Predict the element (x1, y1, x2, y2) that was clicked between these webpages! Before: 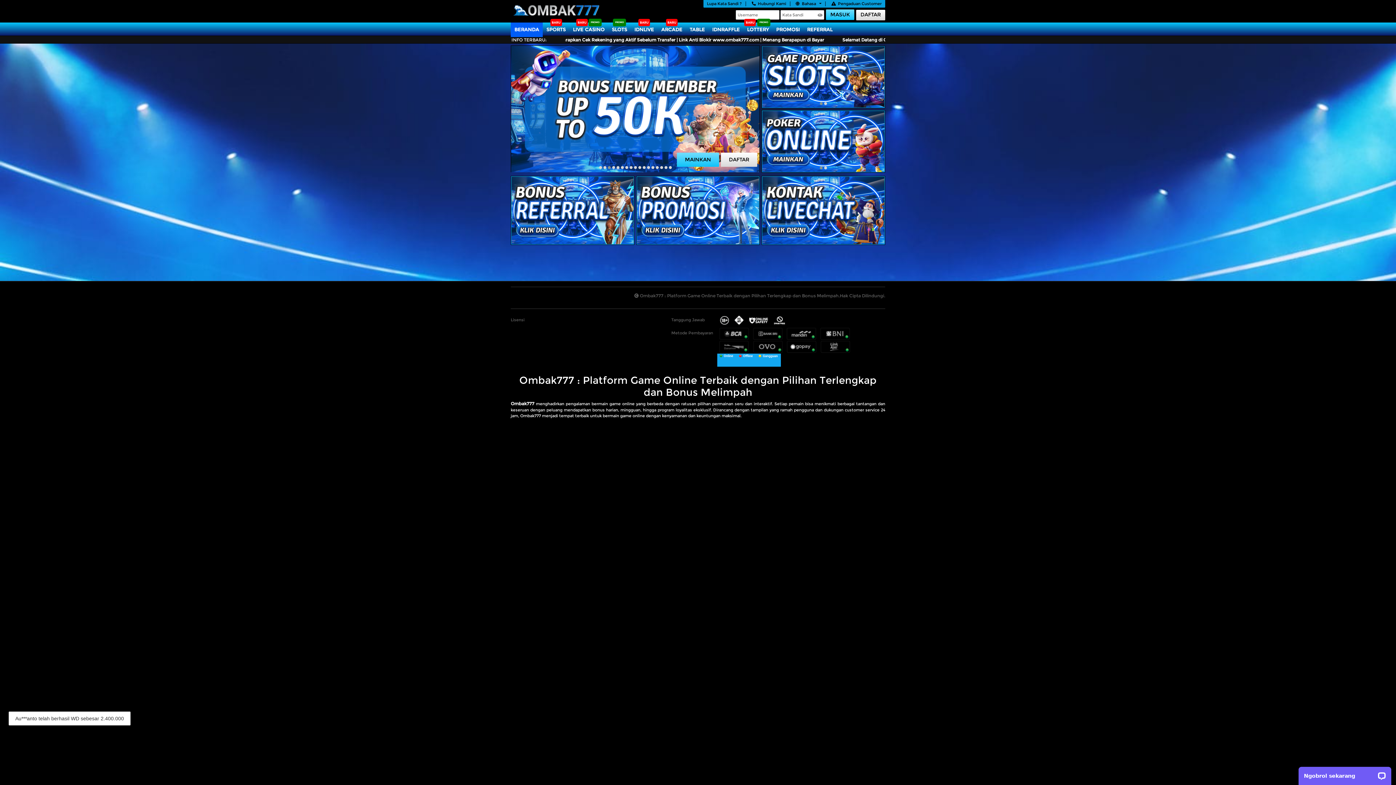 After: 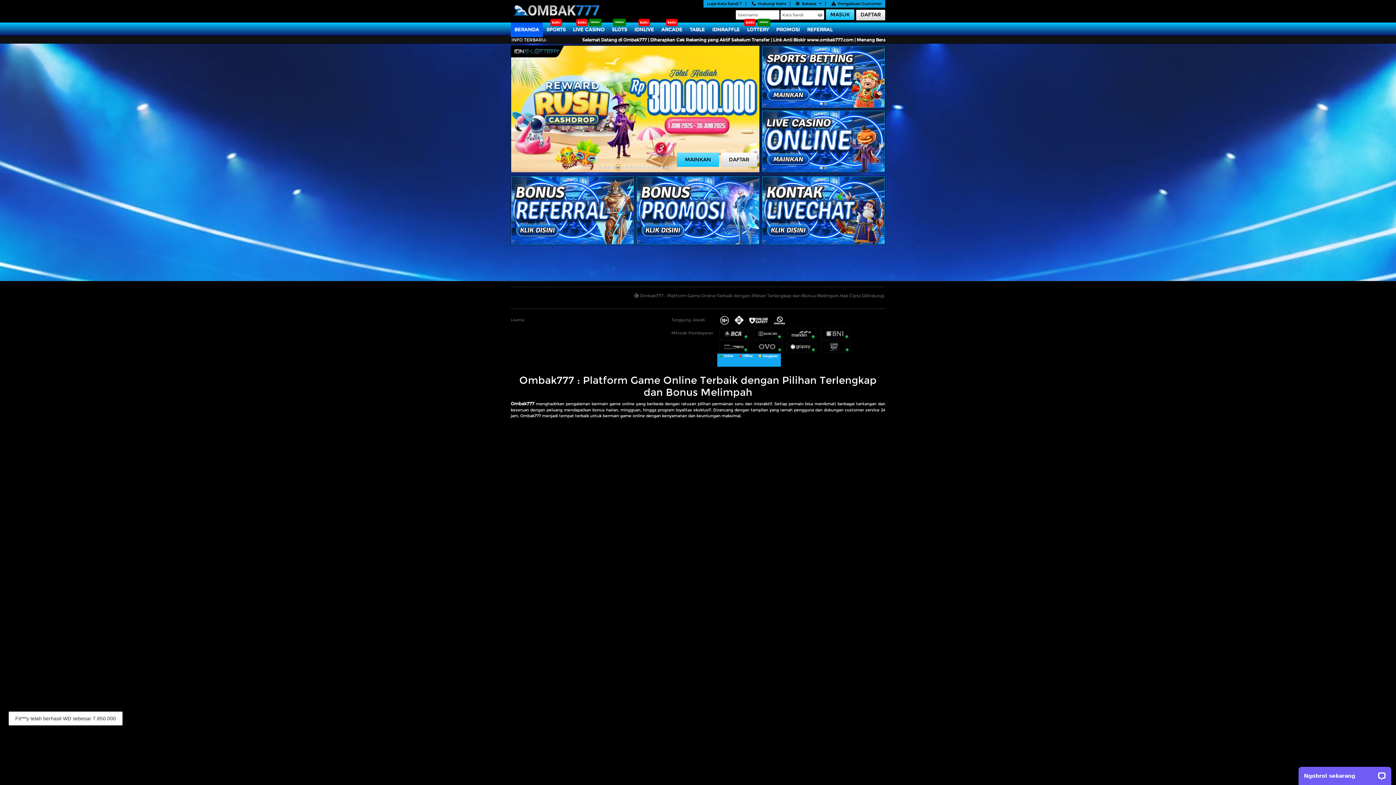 Action: bbox: (615, 164, 620, 170)